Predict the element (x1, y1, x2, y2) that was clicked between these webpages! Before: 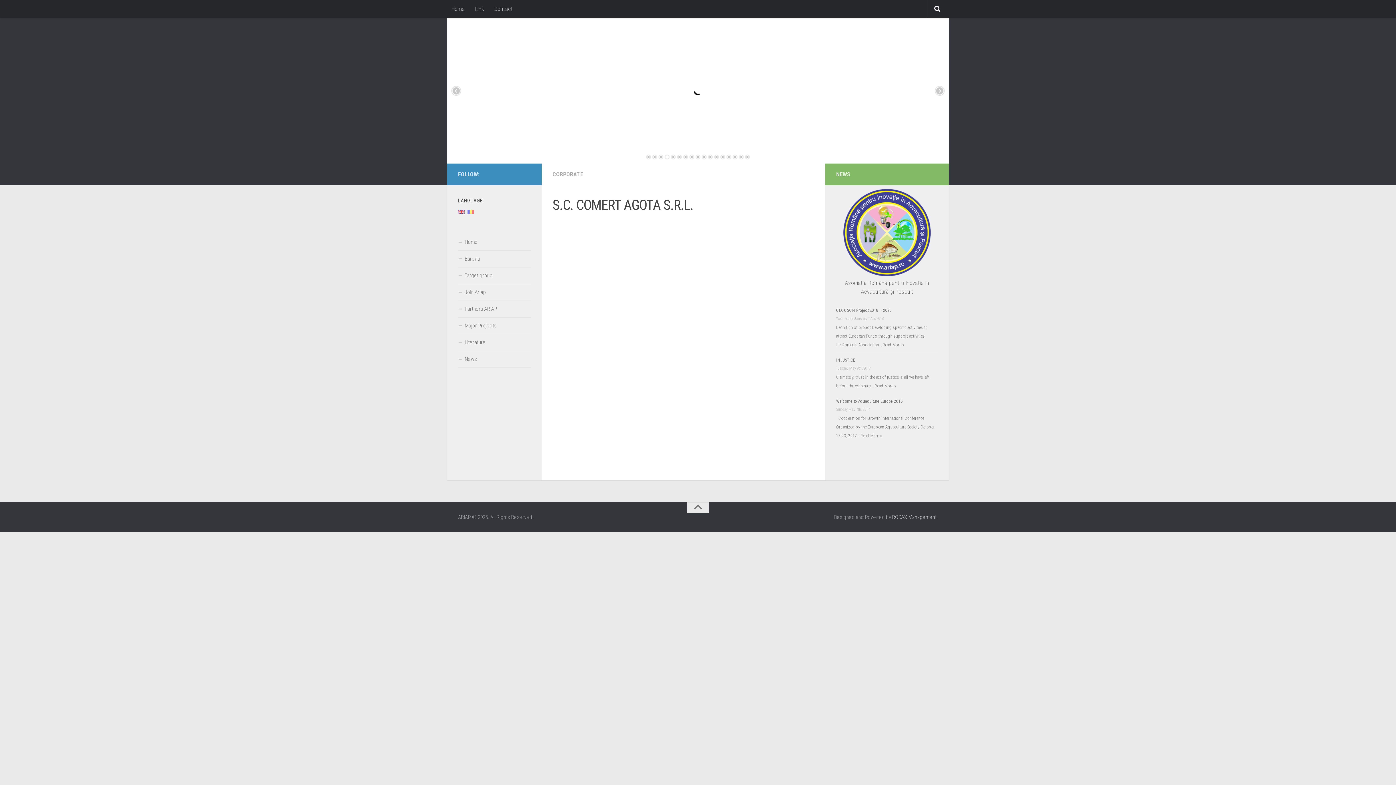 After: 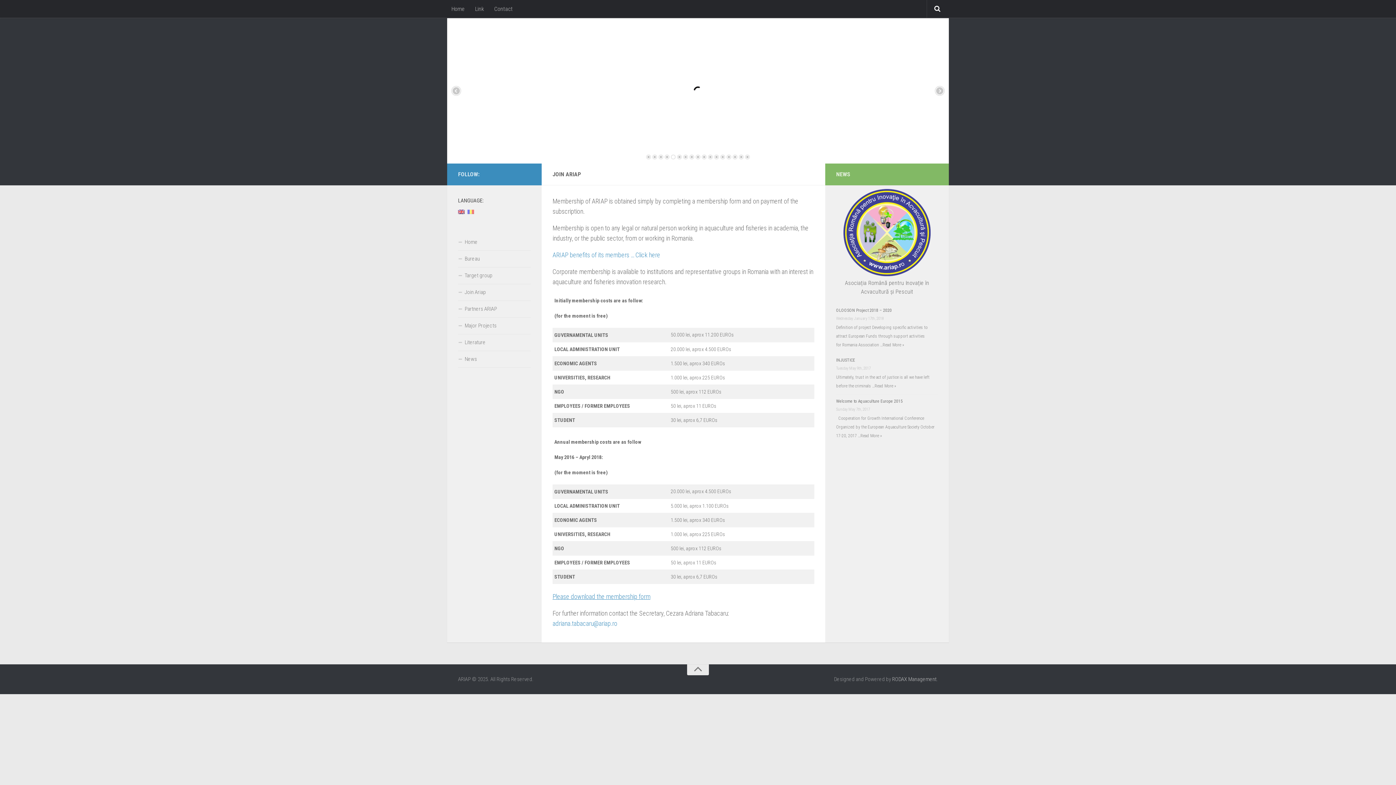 Action: label: Join Ariap bbox: (458, 284, 530, 301)